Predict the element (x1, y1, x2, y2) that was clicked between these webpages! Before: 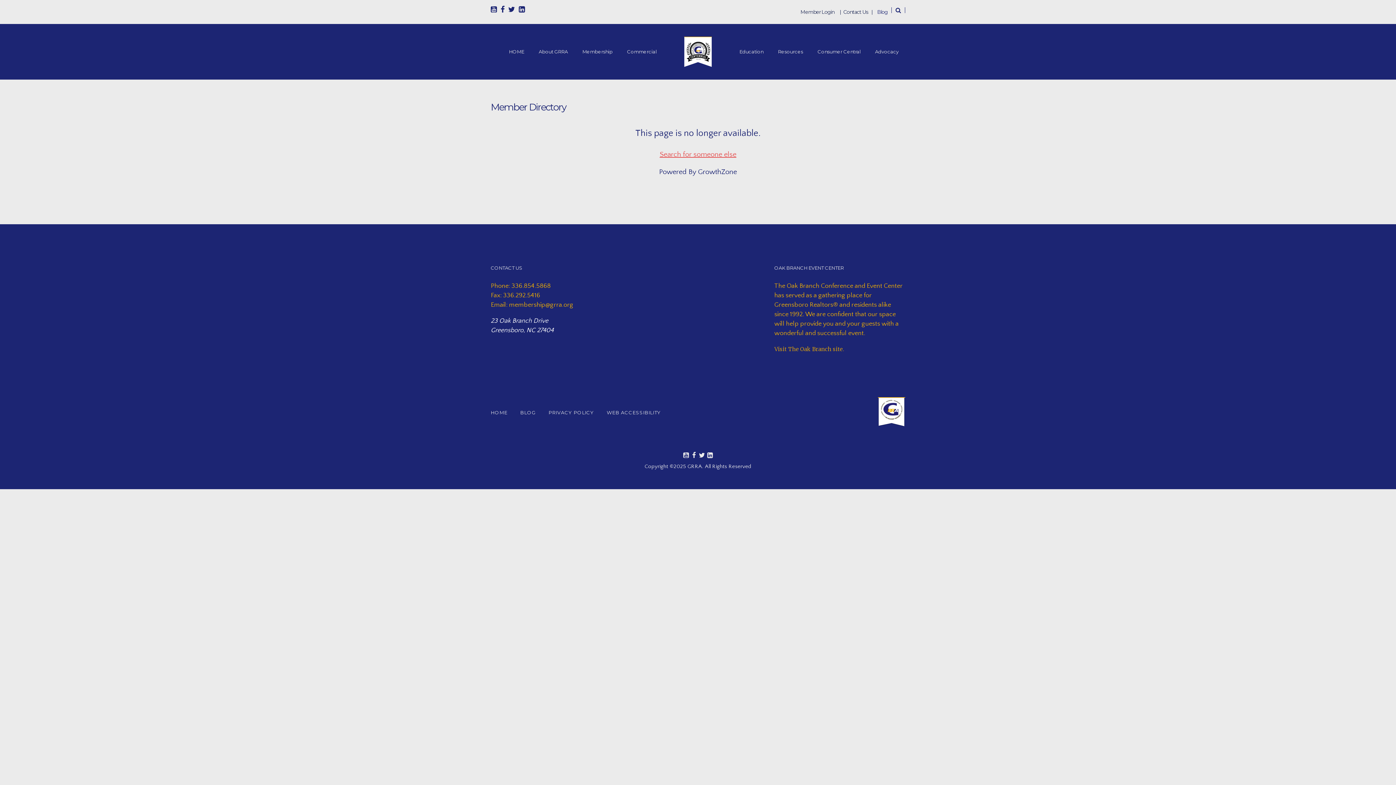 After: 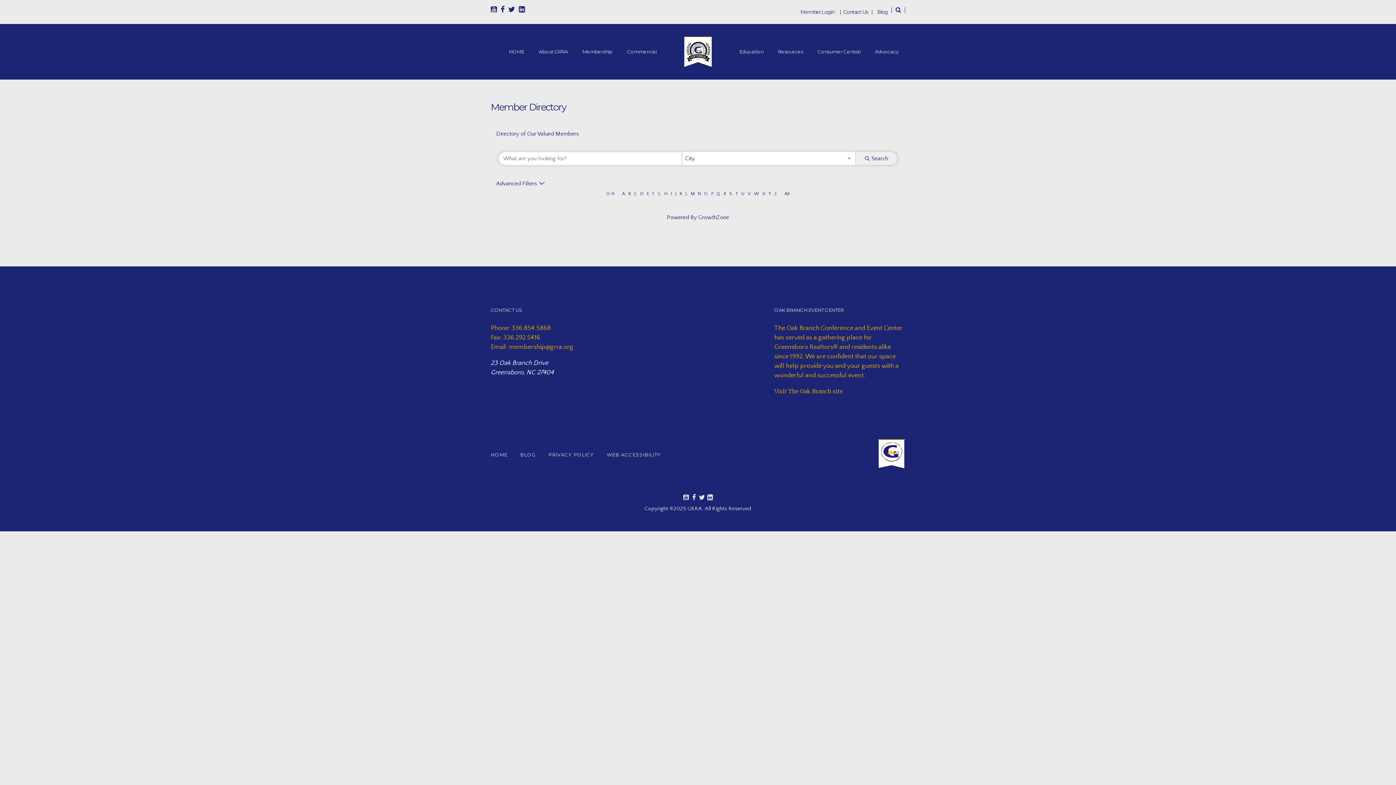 Action: label: Search for someone else bbox: (490, 142, 905, 166)